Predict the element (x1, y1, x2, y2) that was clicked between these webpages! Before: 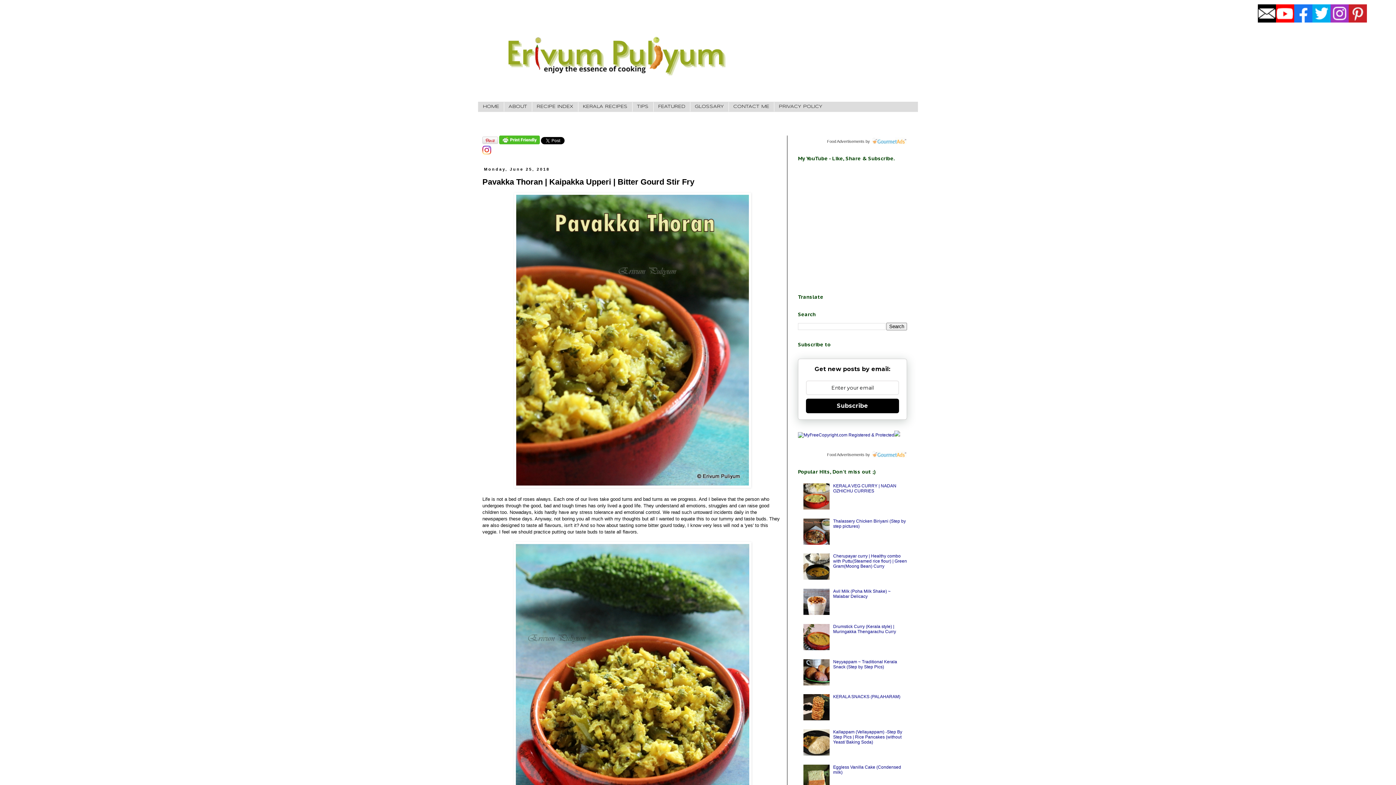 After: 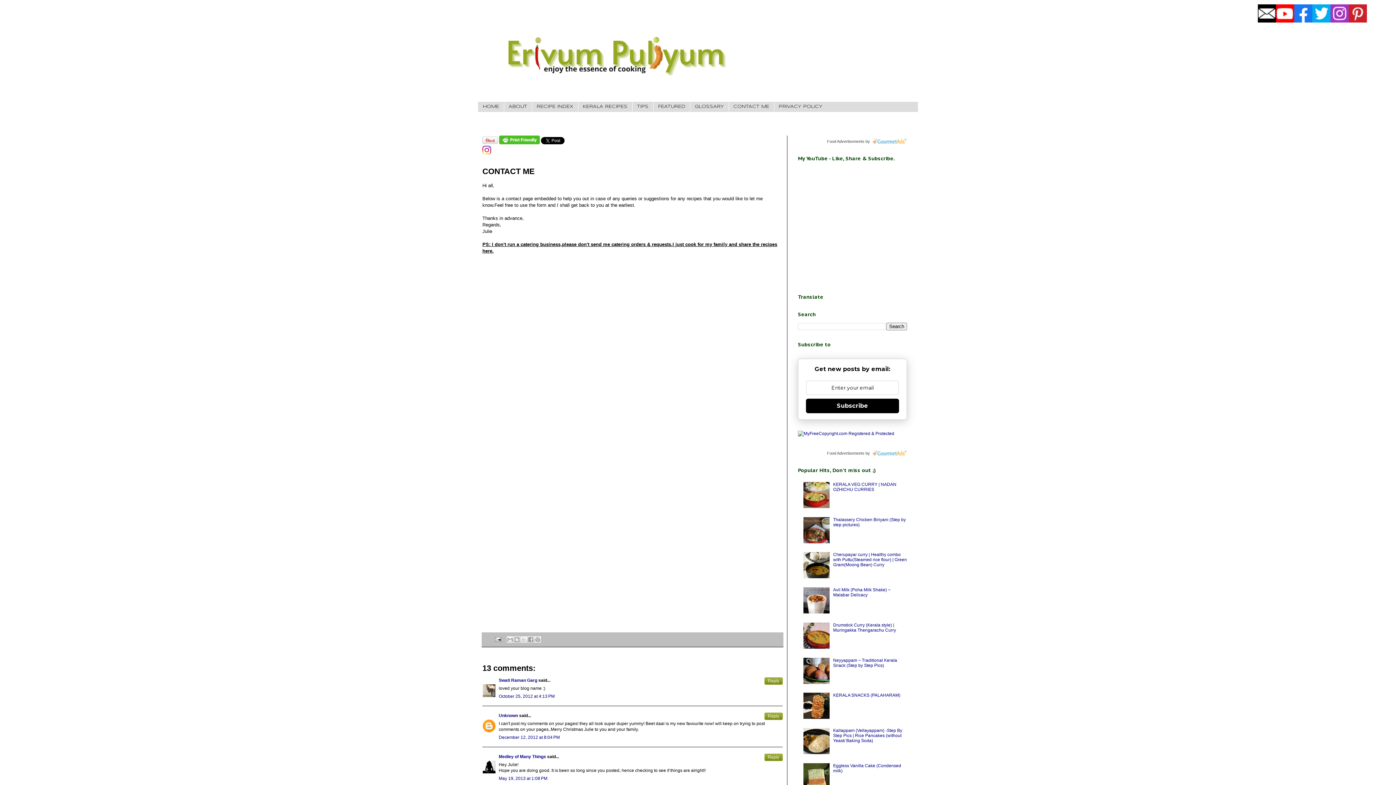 Action: bbox: (728, 102, 774, 111) label: CONTACT ME